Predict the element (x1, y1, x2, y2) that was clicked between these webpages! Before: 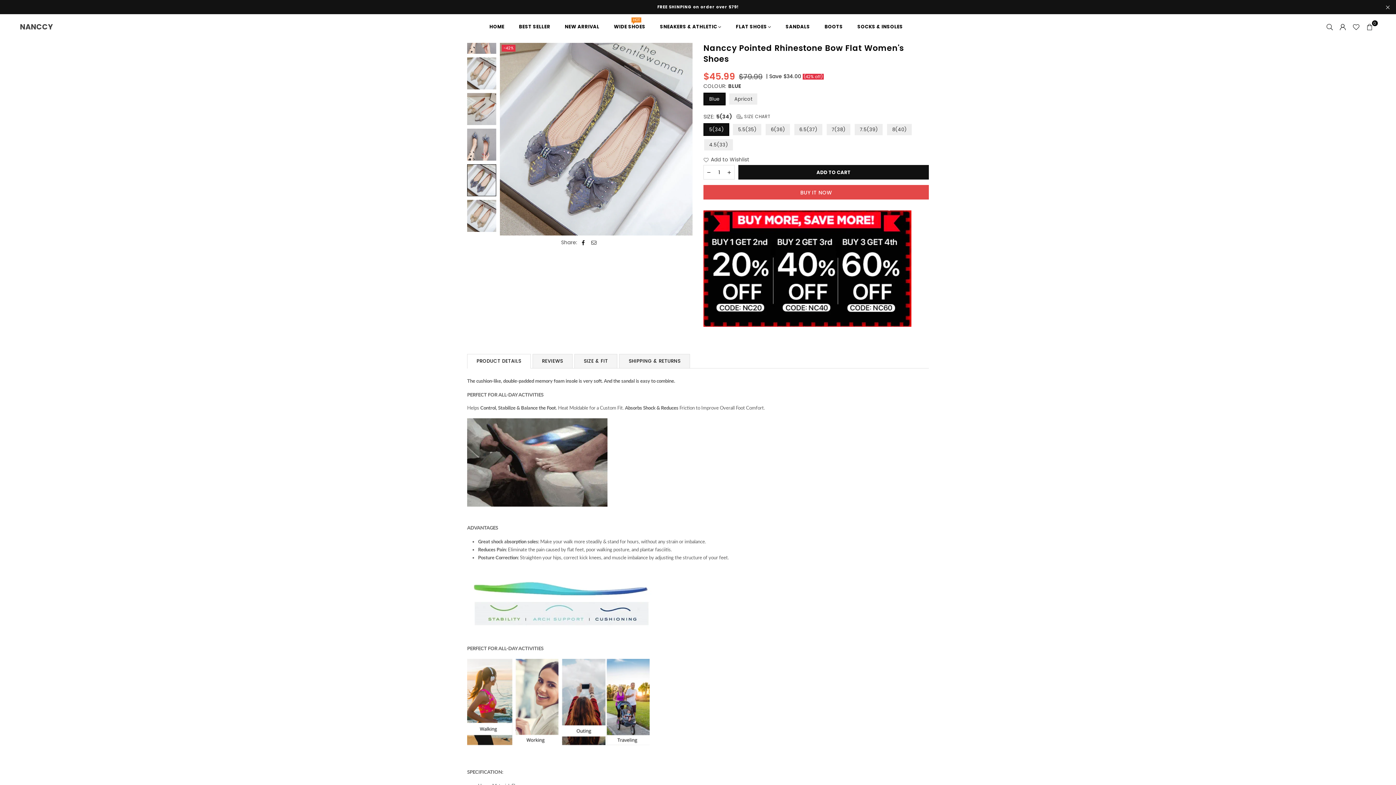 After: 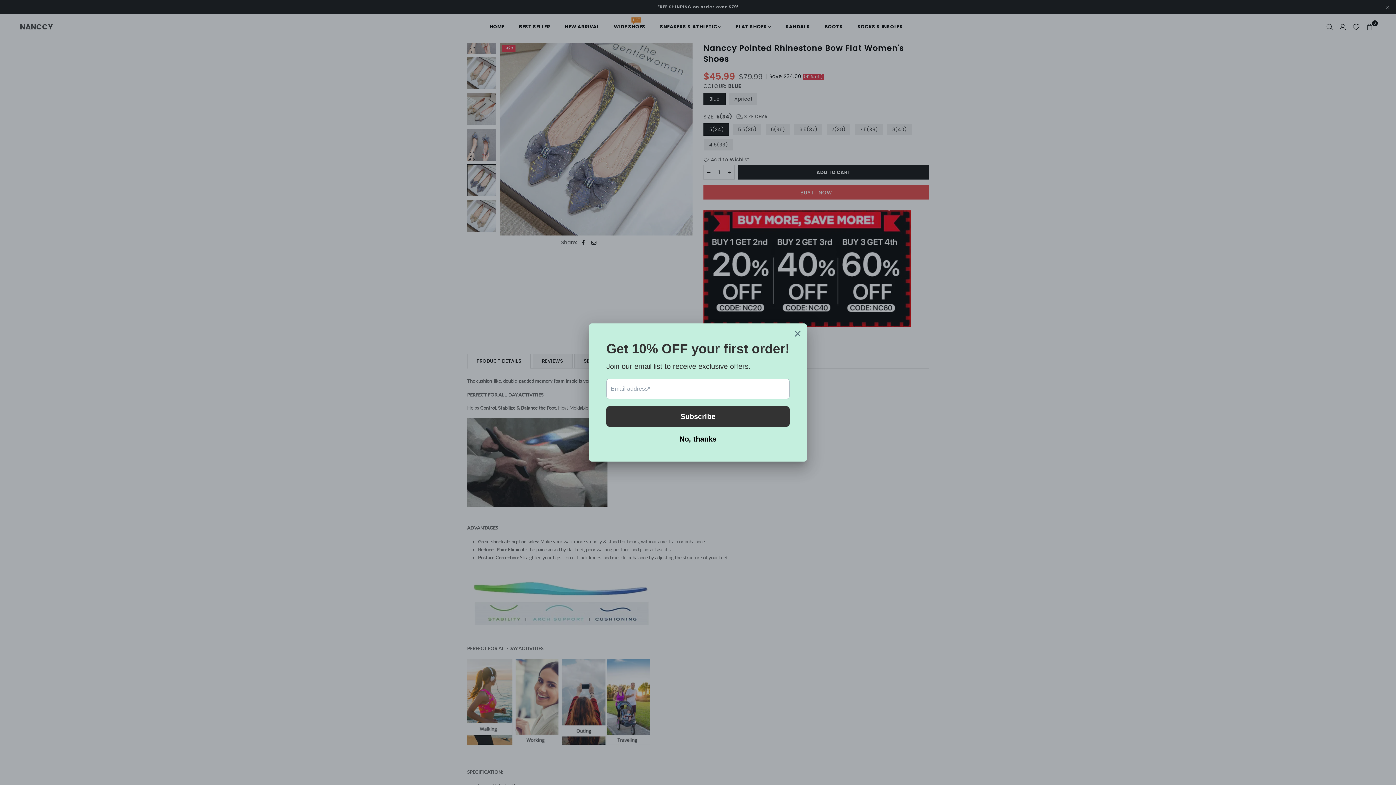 Action: label: PRODUCT DETAILS bbox: (467, 367, 530, 381)